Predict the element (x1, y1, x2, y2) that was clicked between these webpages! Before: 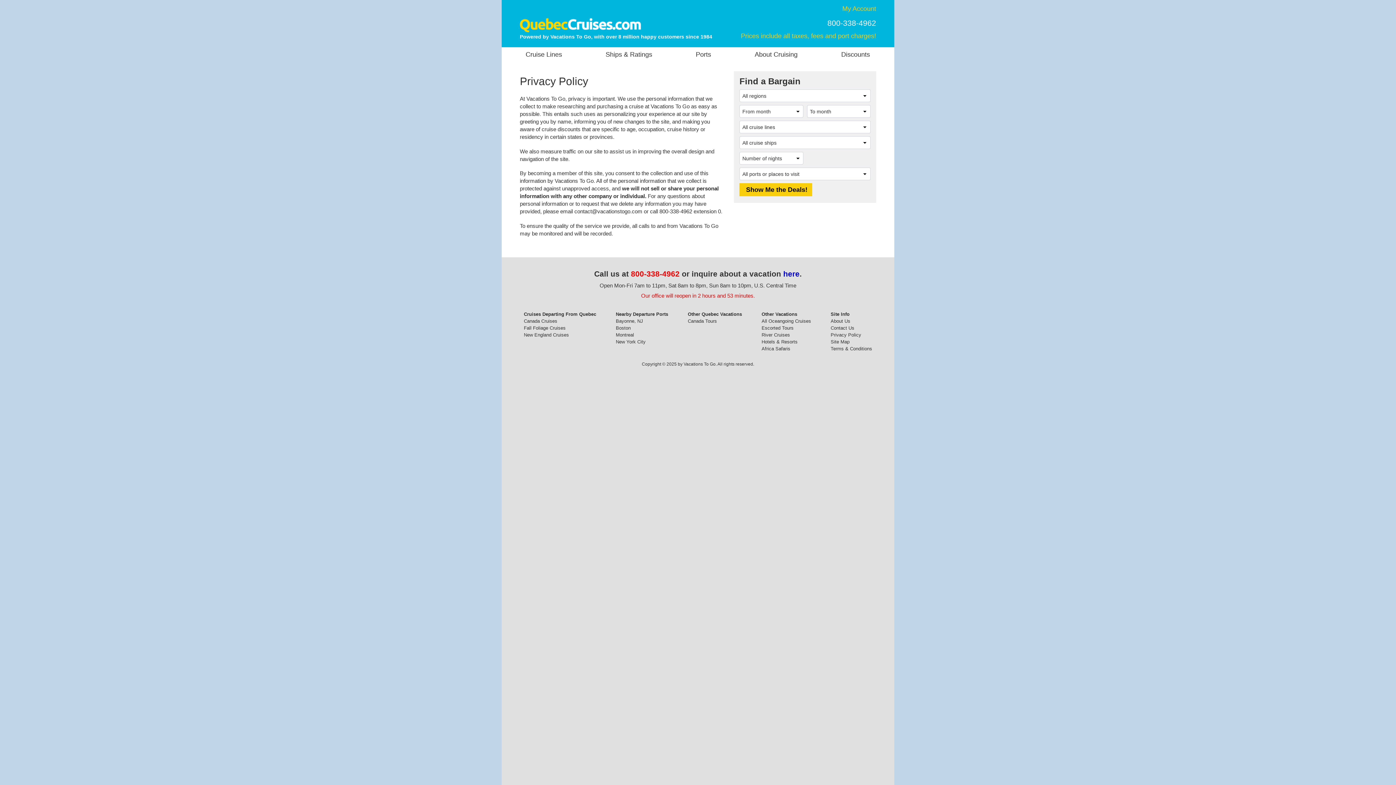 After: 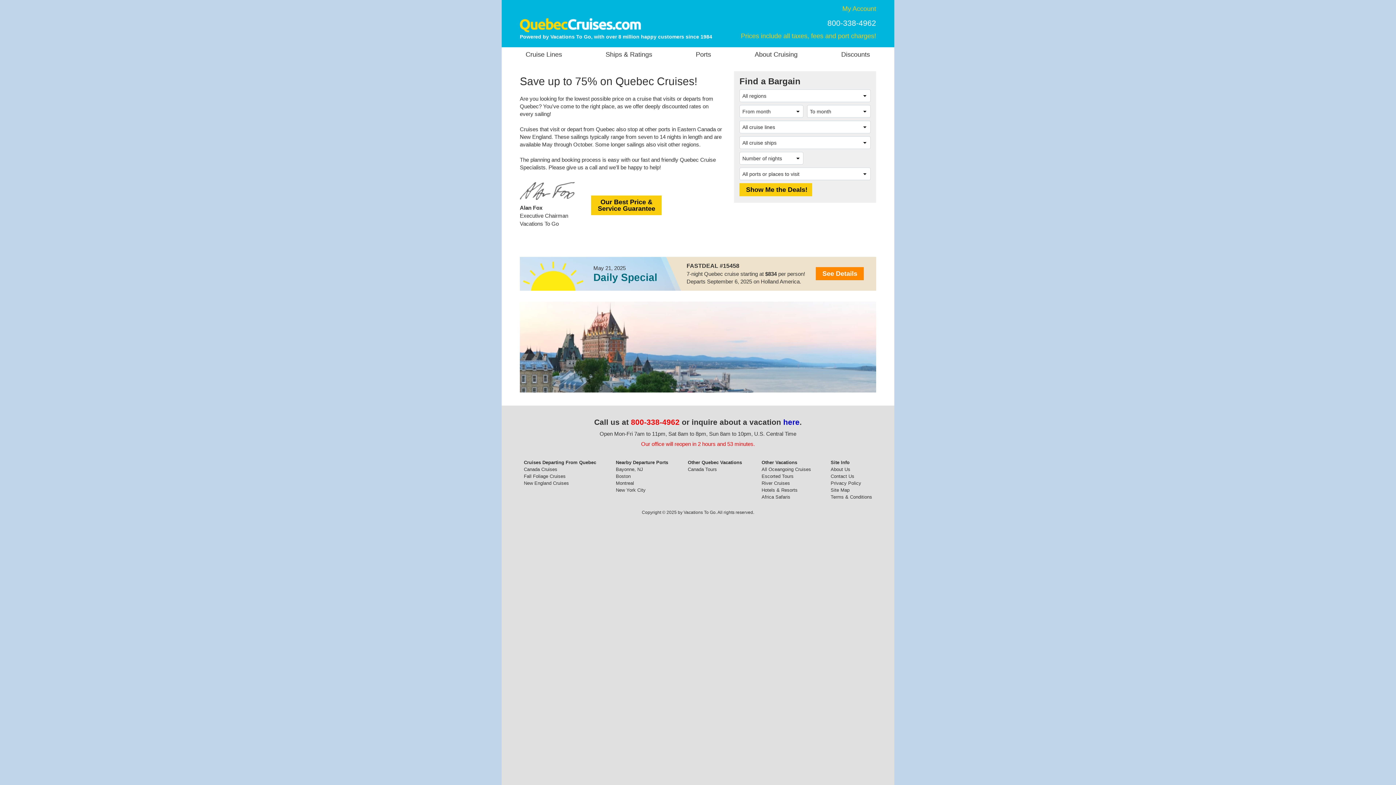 Action: bbox: (520, 21, 641, 27)